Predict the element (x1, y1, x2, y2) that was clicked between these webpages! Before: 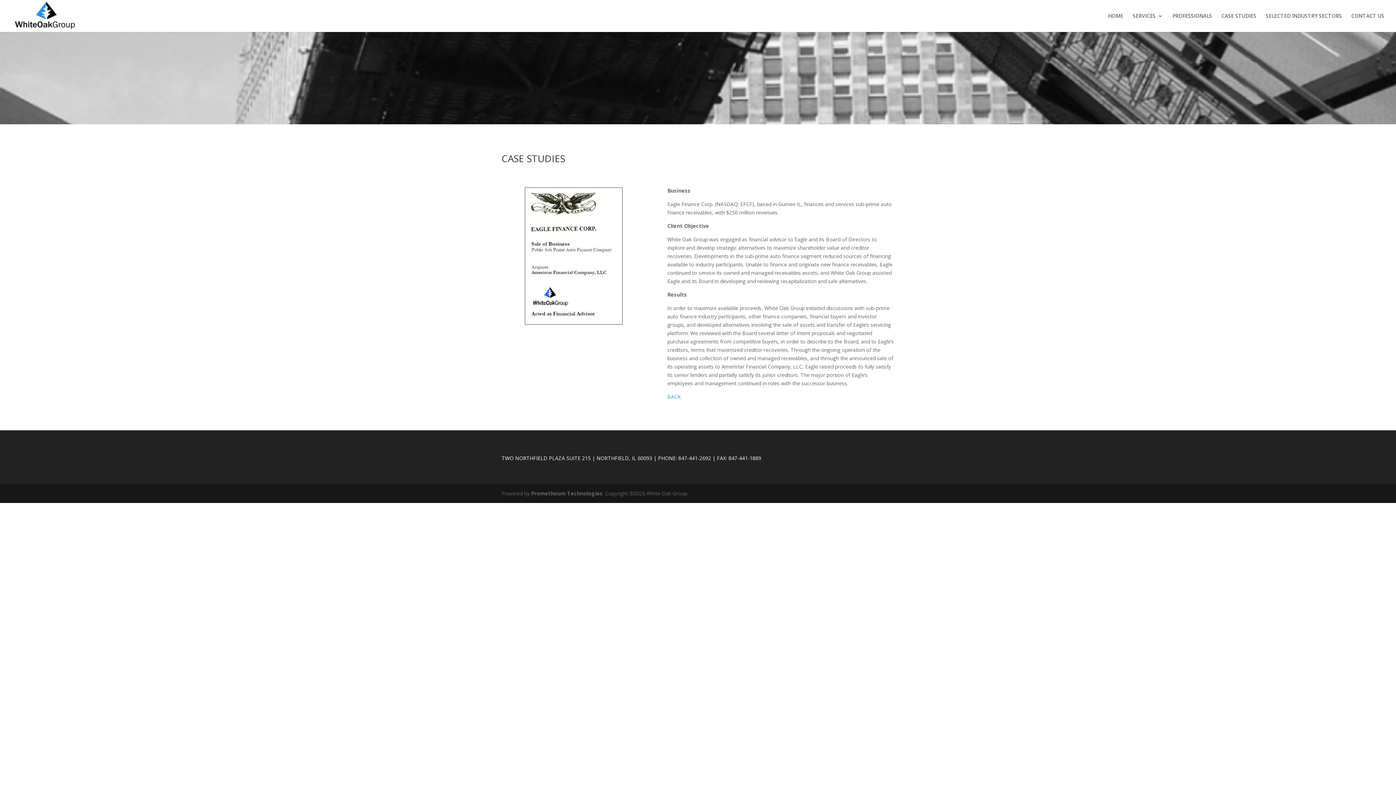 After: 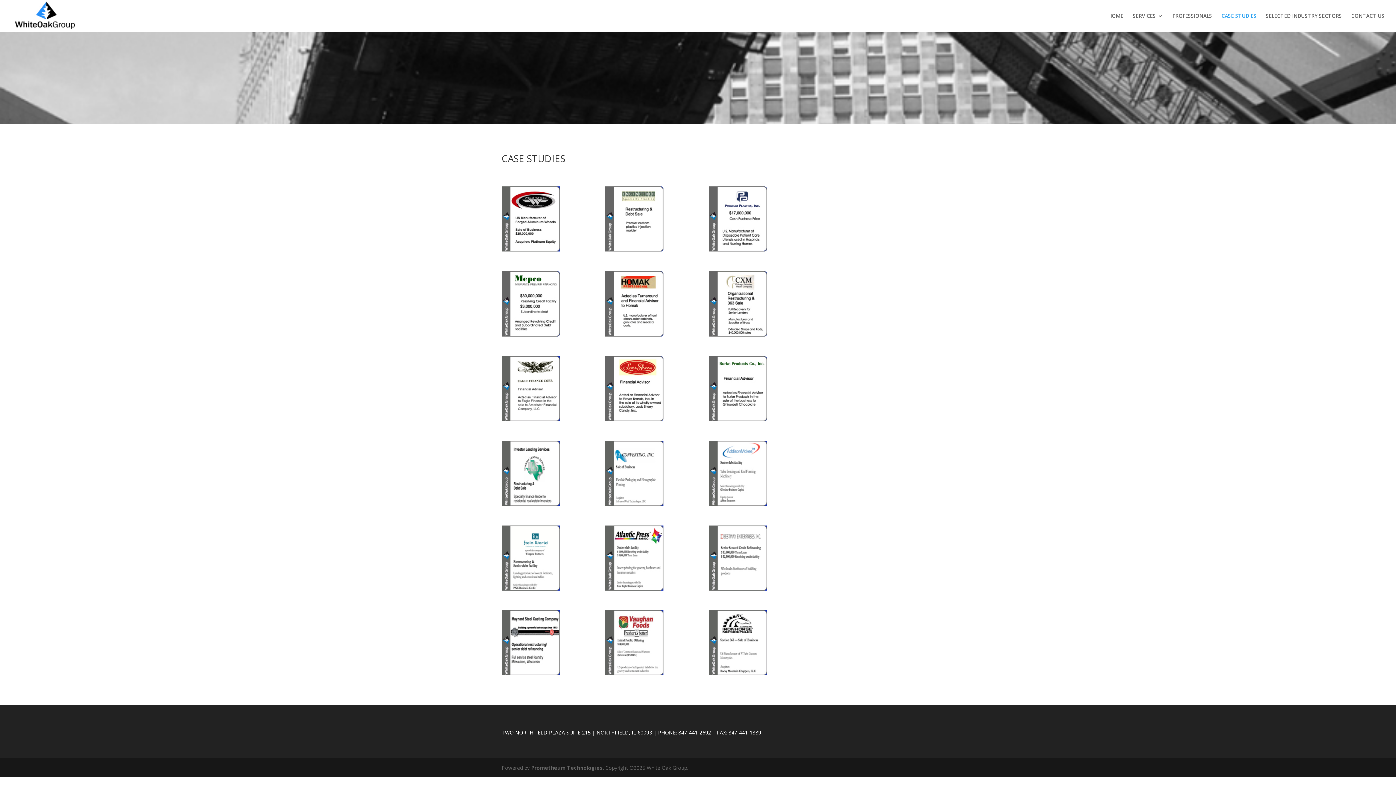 Action: bbox: (1221, 13, 1256, 32) label: CASE STUDIES